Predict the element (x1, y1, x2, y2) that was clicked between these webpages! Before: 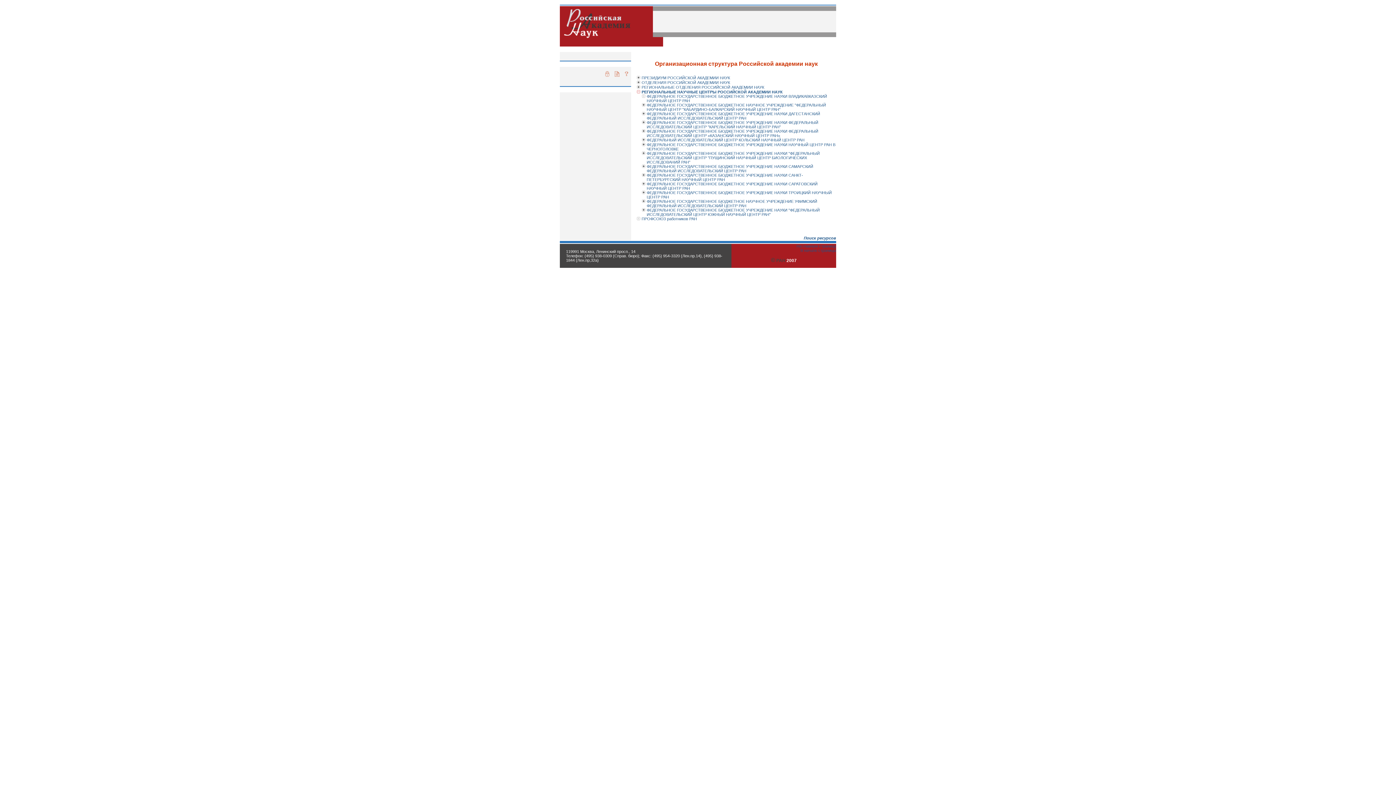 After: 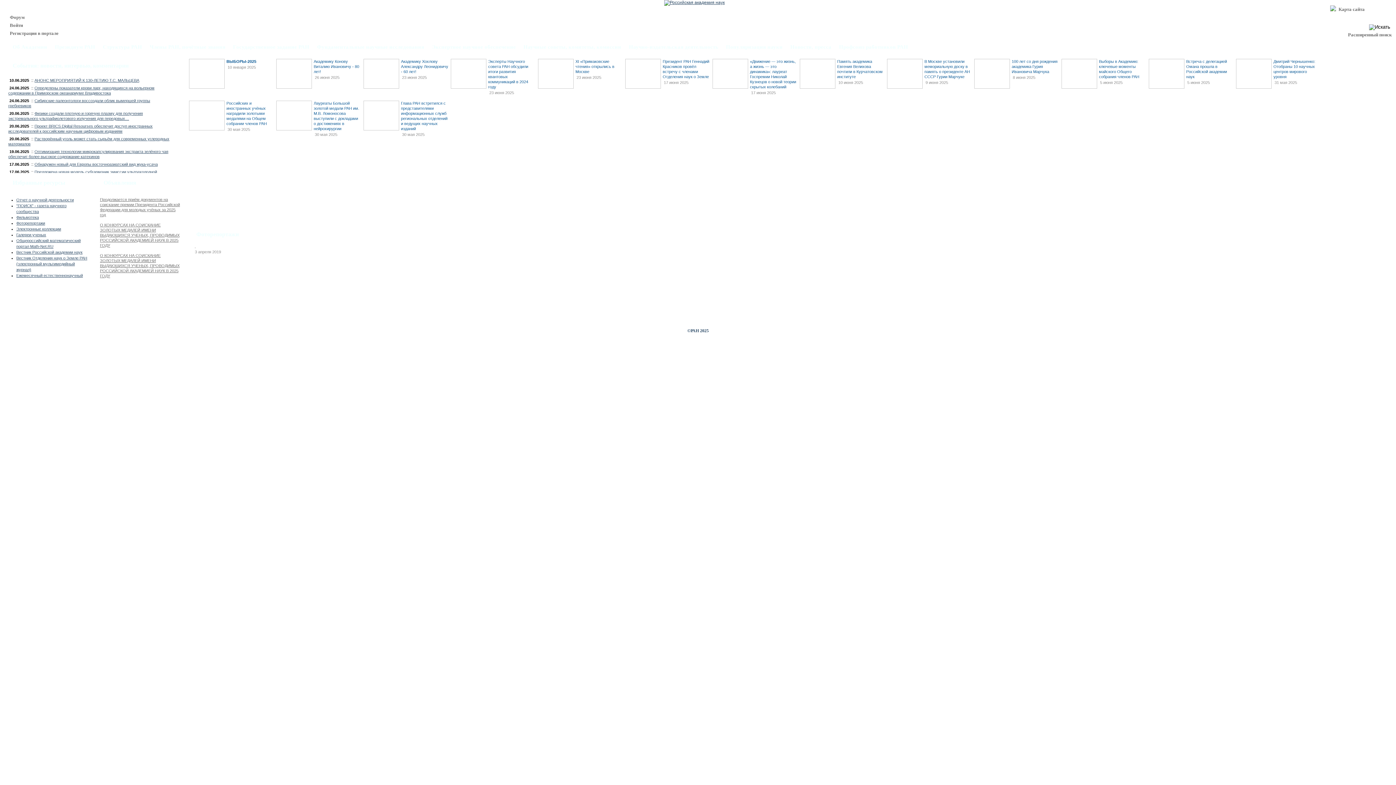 Action: bbox: (560, 38, 632, 43)